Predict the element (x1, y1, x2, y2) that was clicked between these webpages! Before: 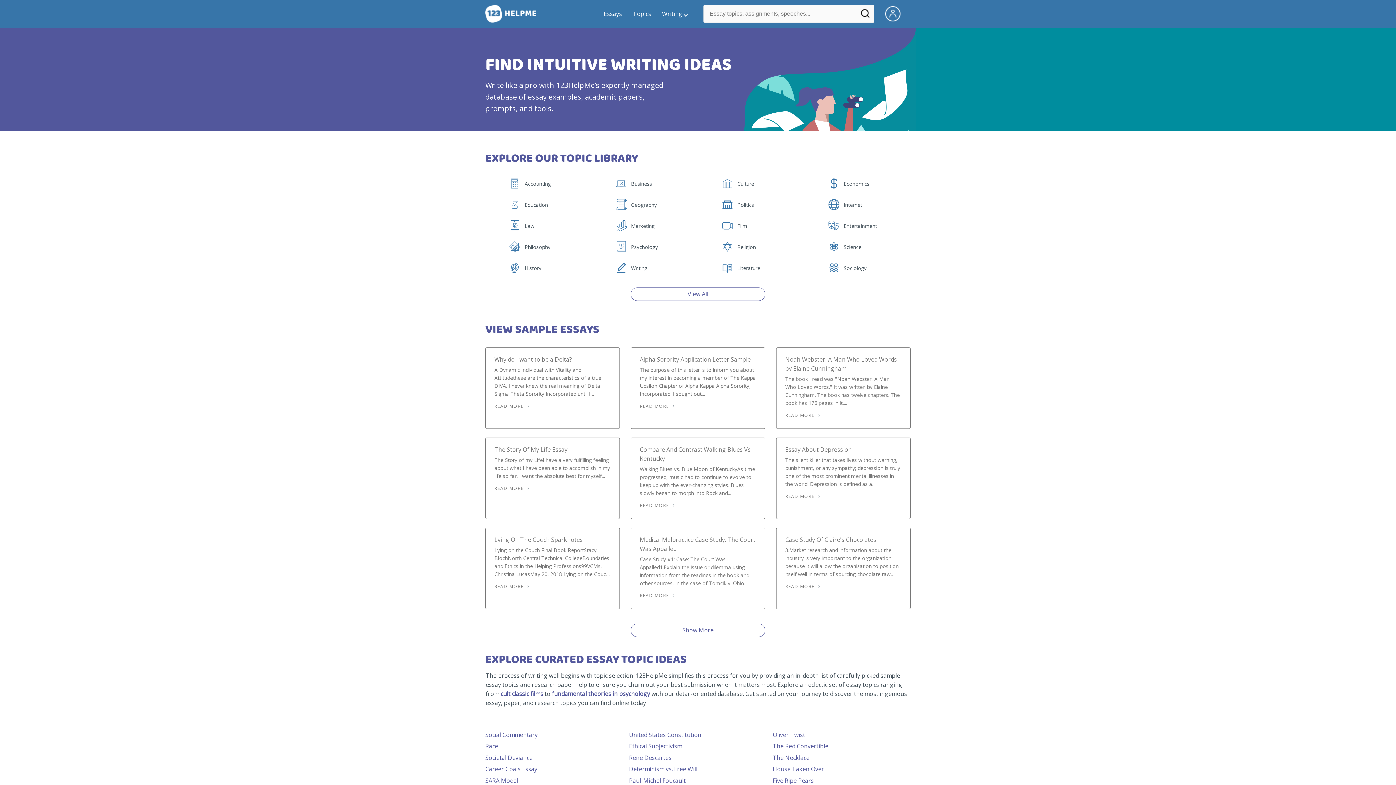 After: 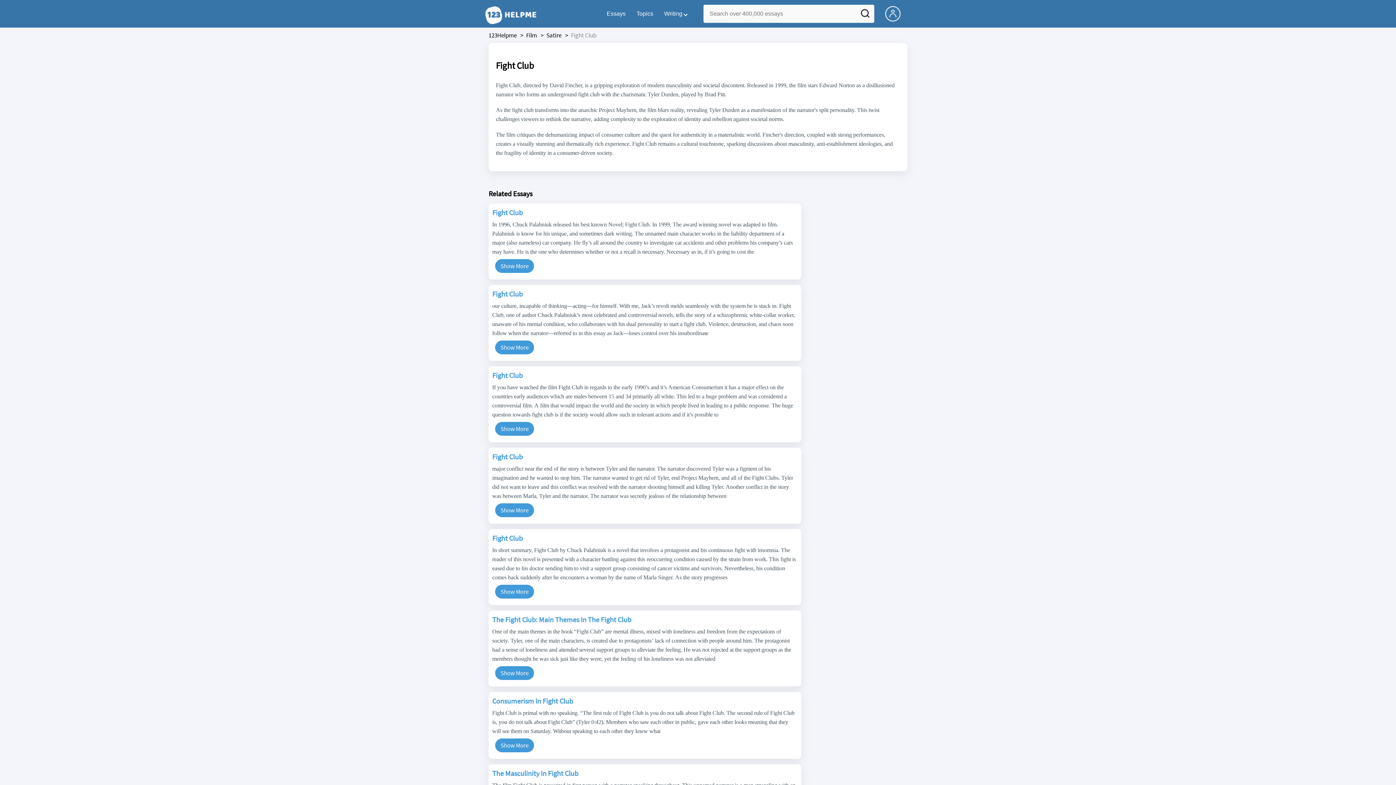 Action: bbox: (544, 694, 597, 701) label: cult classic films